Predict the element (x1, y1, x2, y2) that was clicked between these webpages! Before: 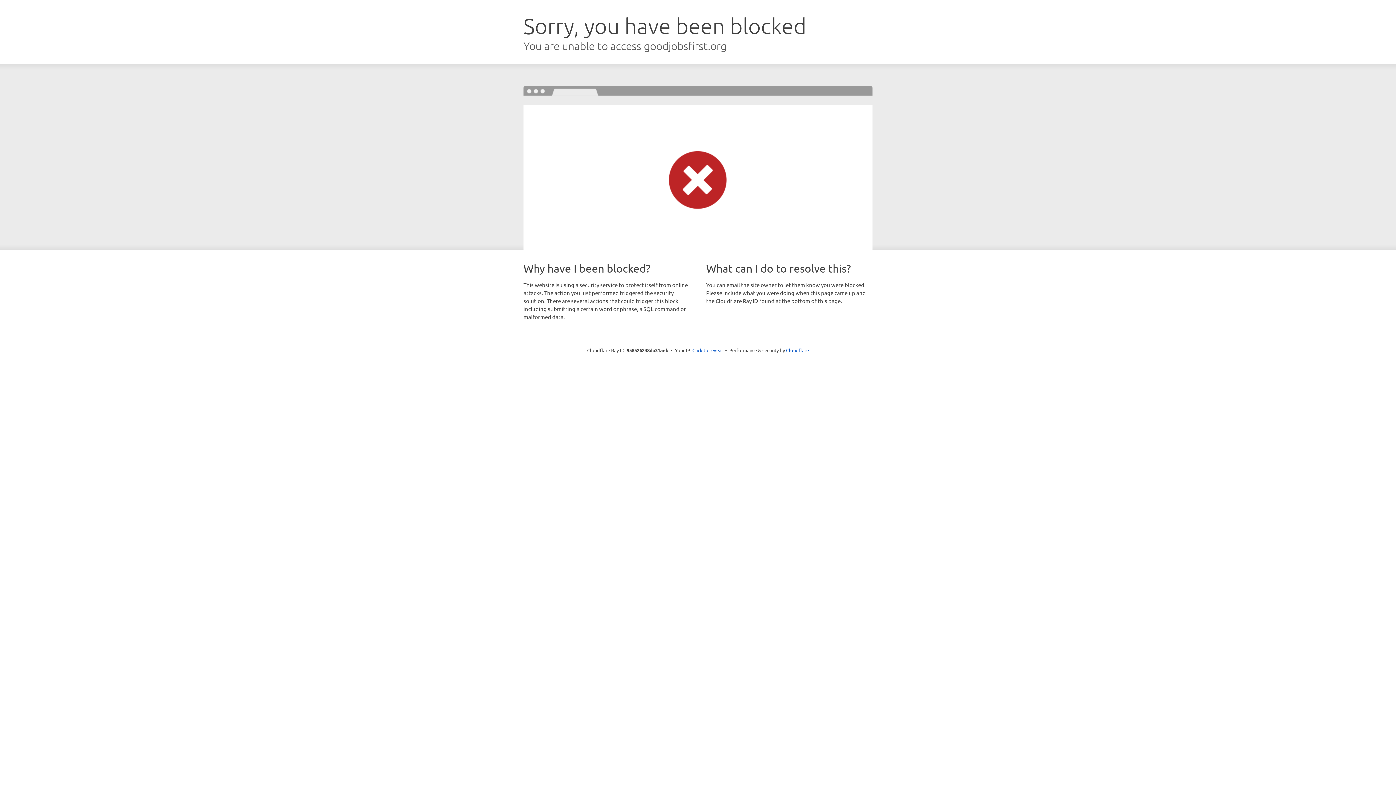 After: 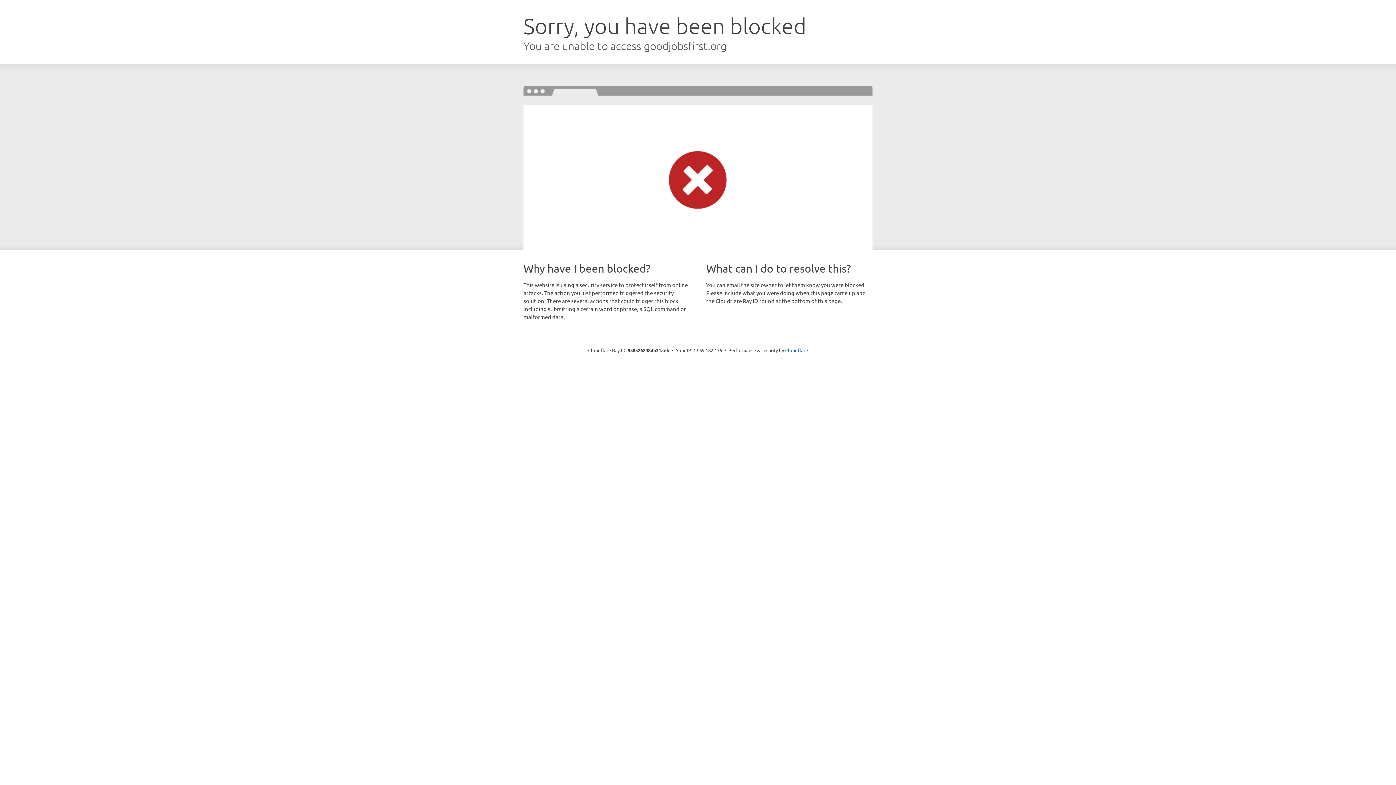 Action: label: Click to reveal bbox: (692, 346, 723, 353)